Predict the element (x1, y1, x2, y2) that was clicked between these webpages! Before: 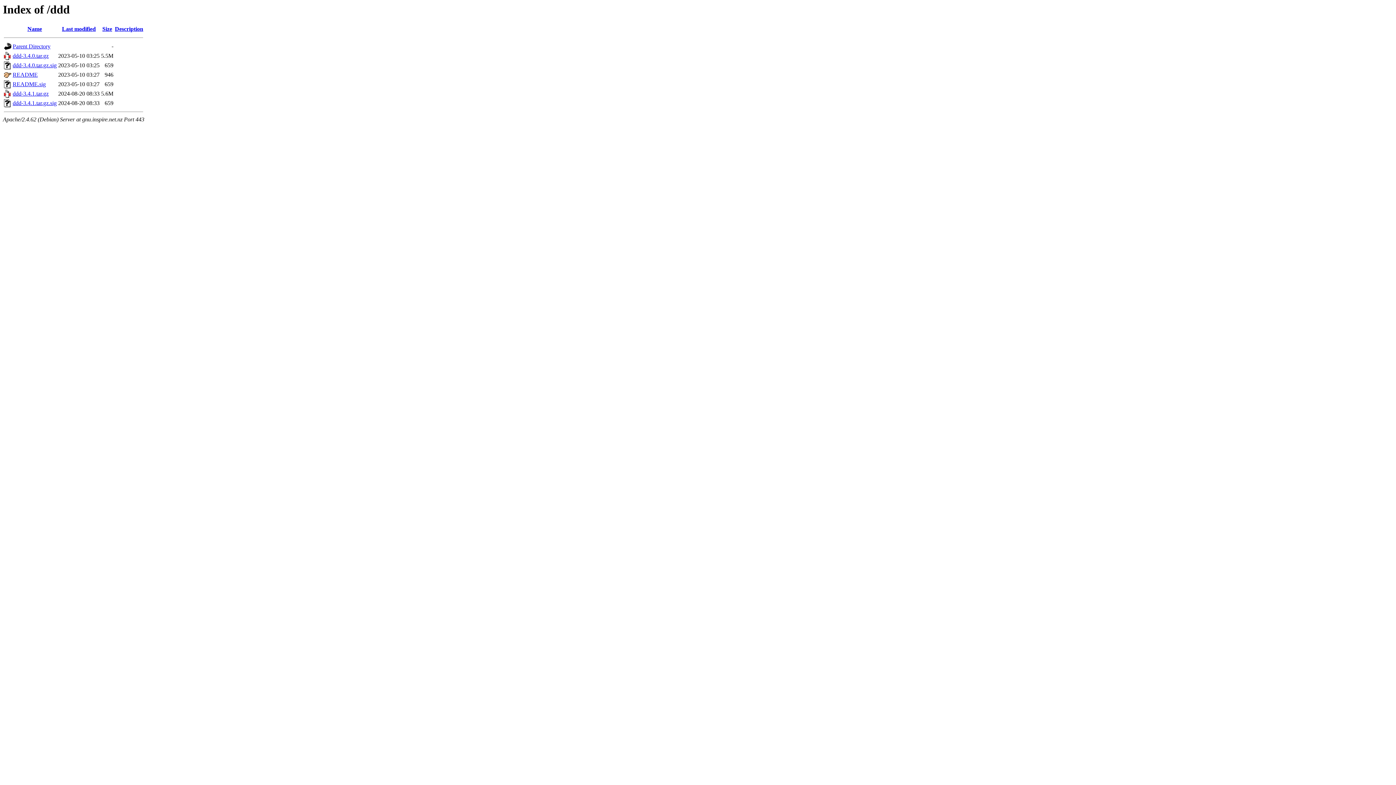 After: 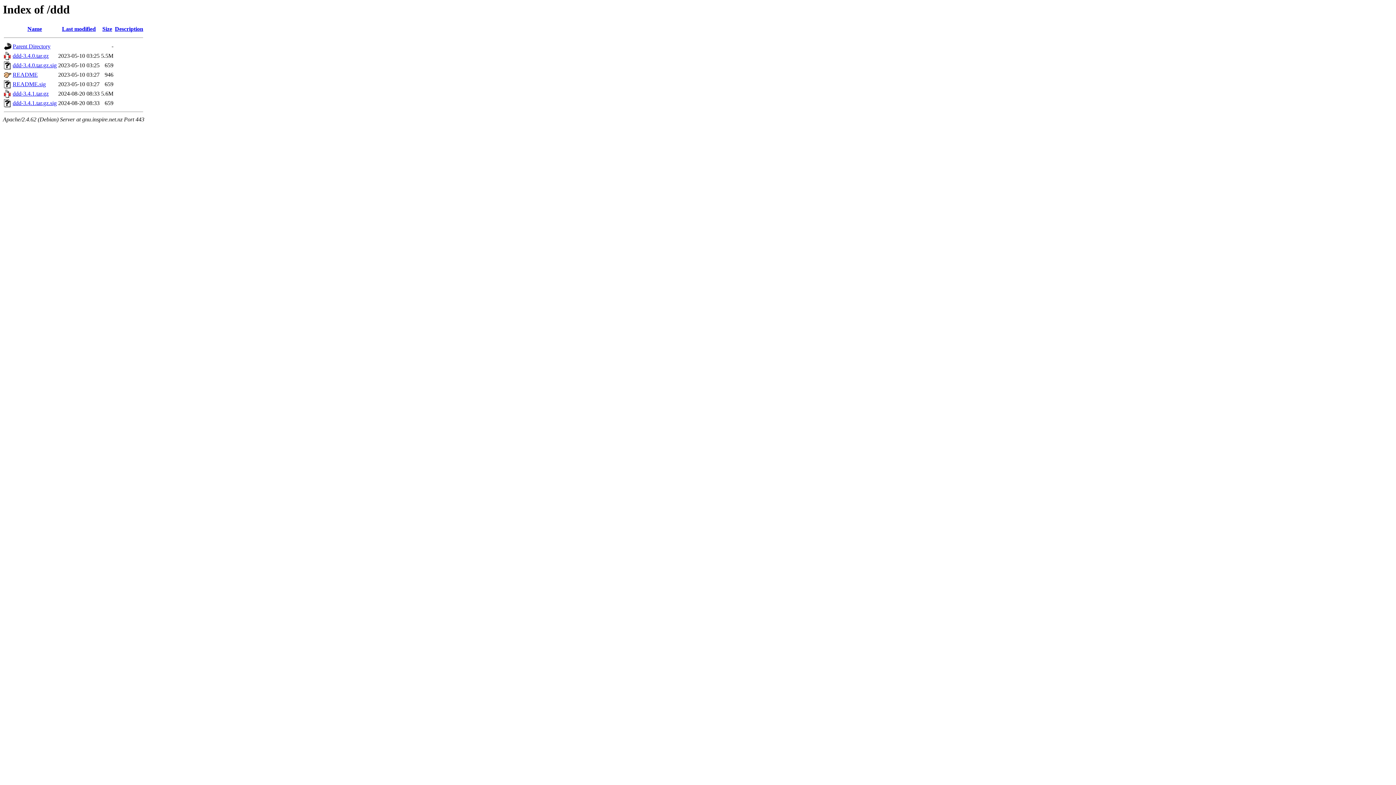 Action: bbox: (12, 81, 45, 87) label: README.sig